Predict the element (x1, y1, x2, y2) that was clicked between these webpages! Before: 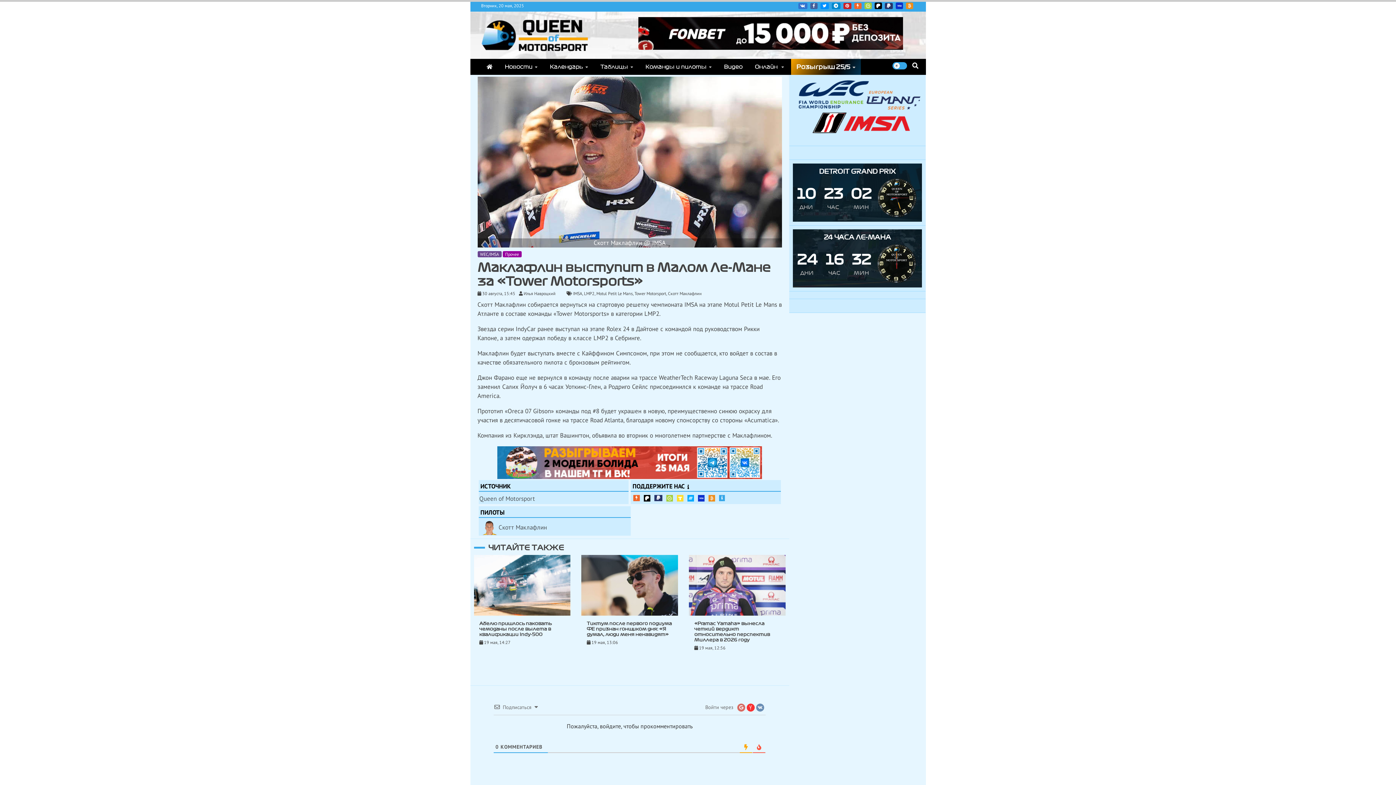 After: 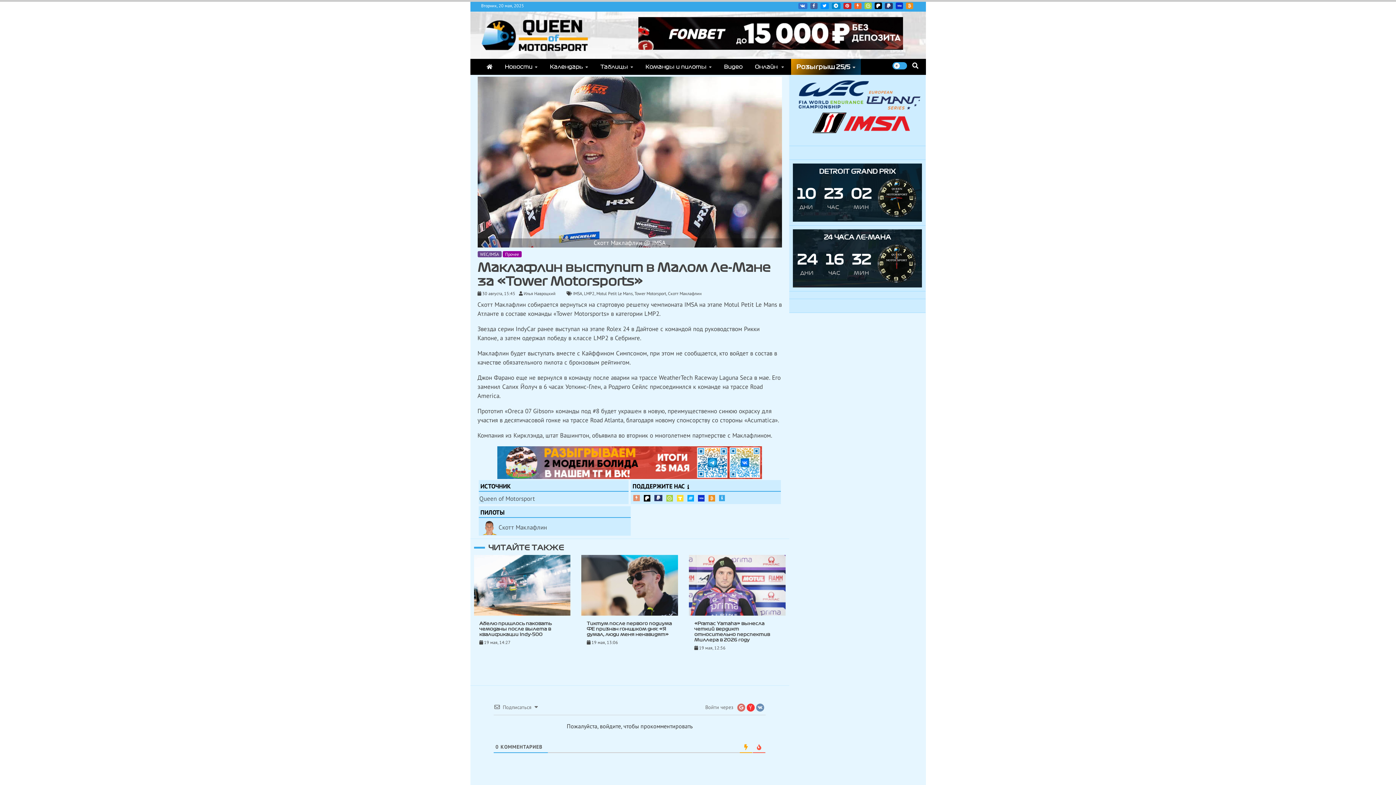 Action: bbox: (633, 495, 640, 501) label: Boosty